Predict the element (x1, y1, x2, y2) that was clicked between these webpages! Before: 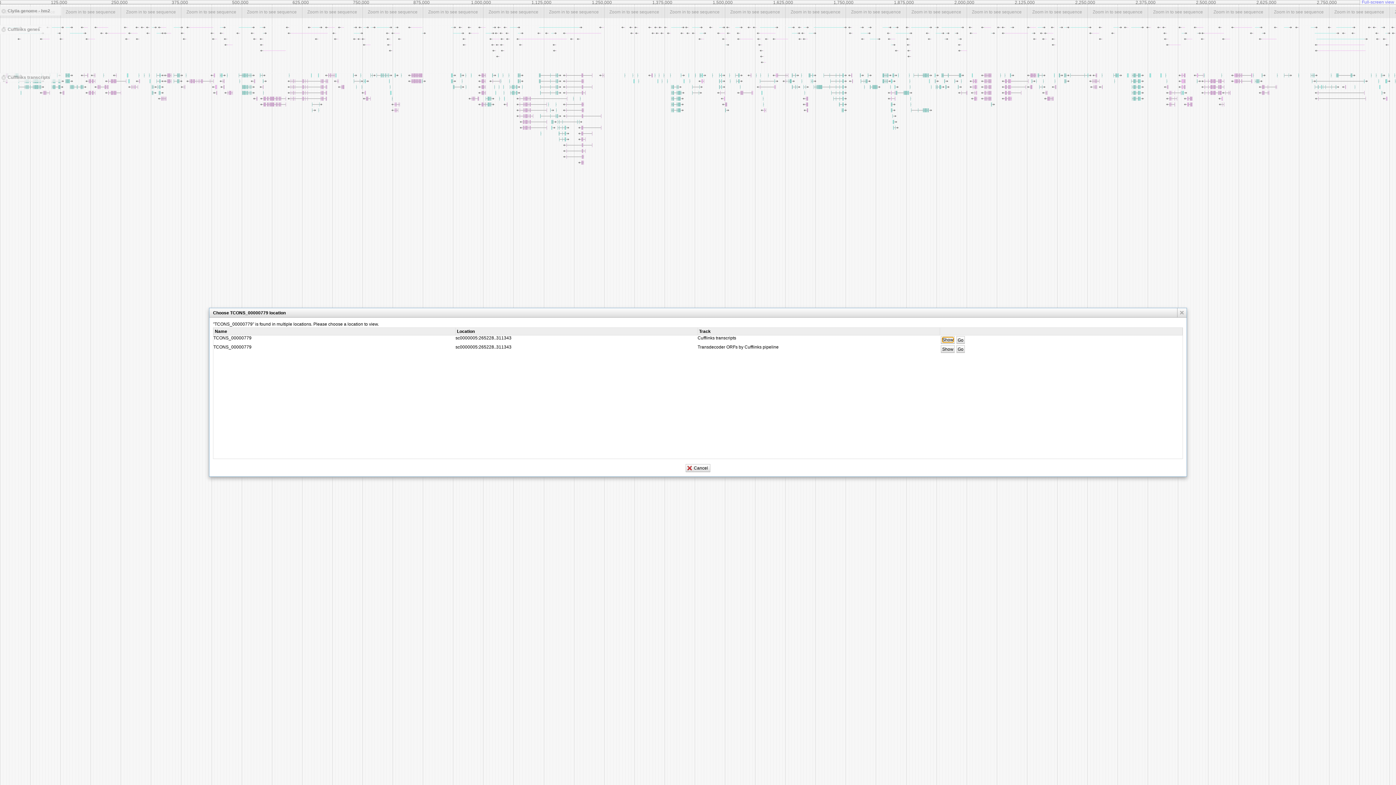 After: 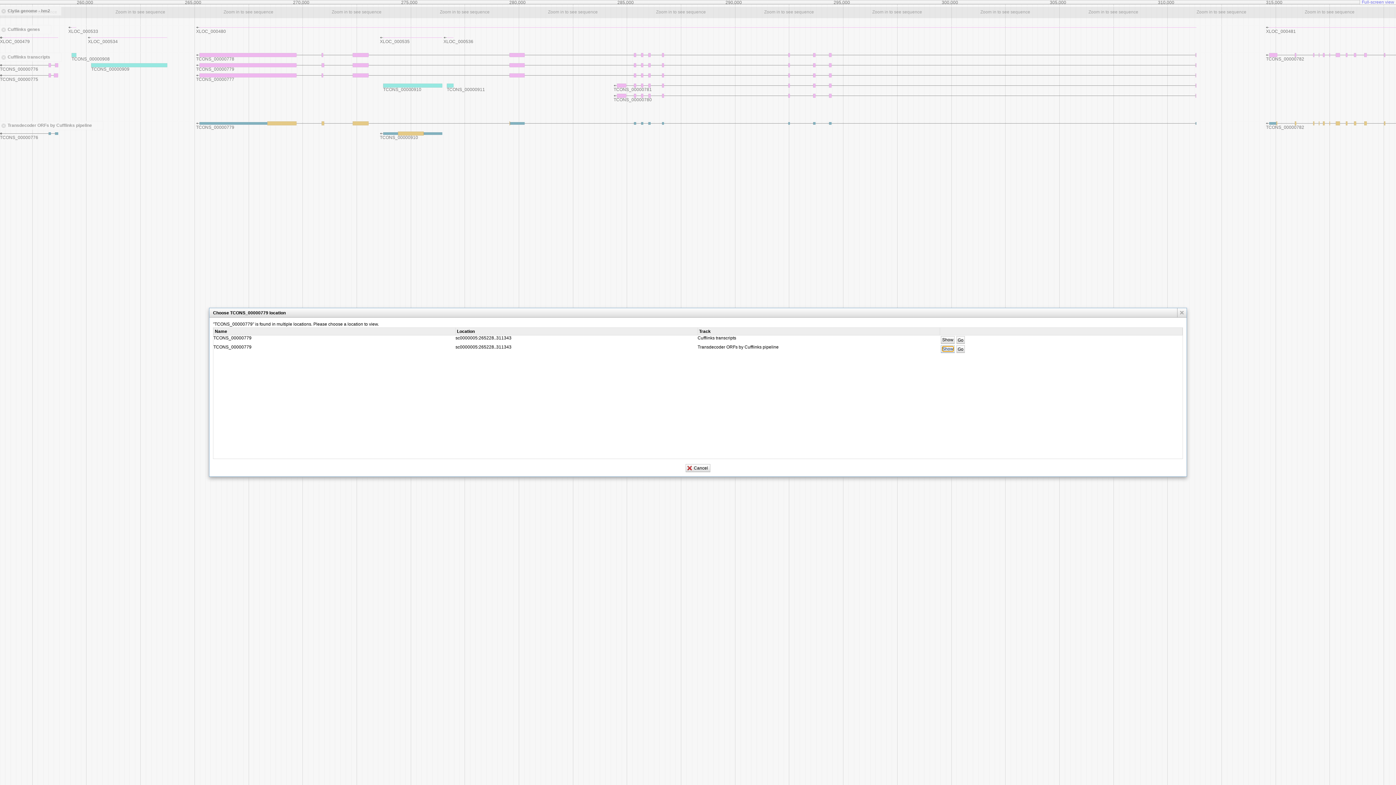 Action: bbox: (942, 346, 953, 351) label: Show